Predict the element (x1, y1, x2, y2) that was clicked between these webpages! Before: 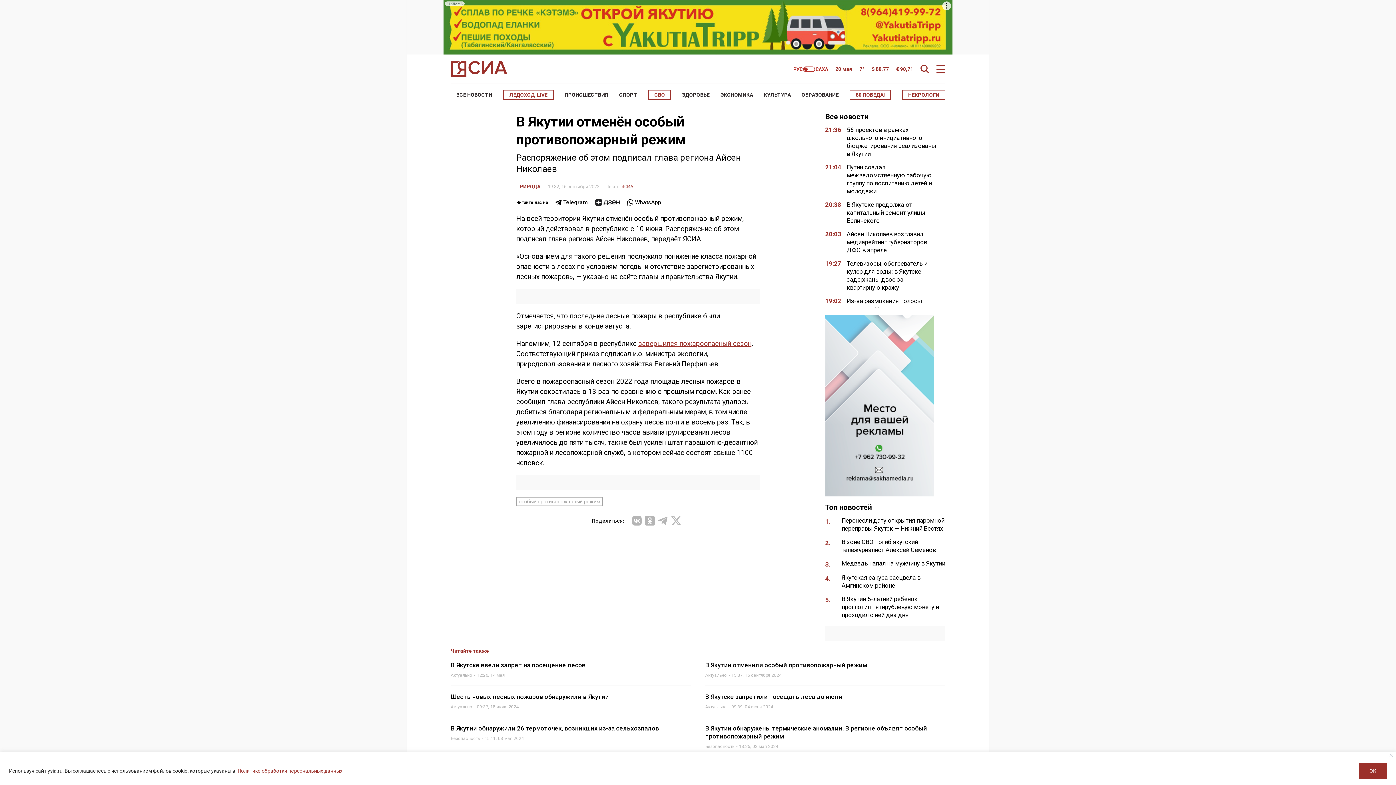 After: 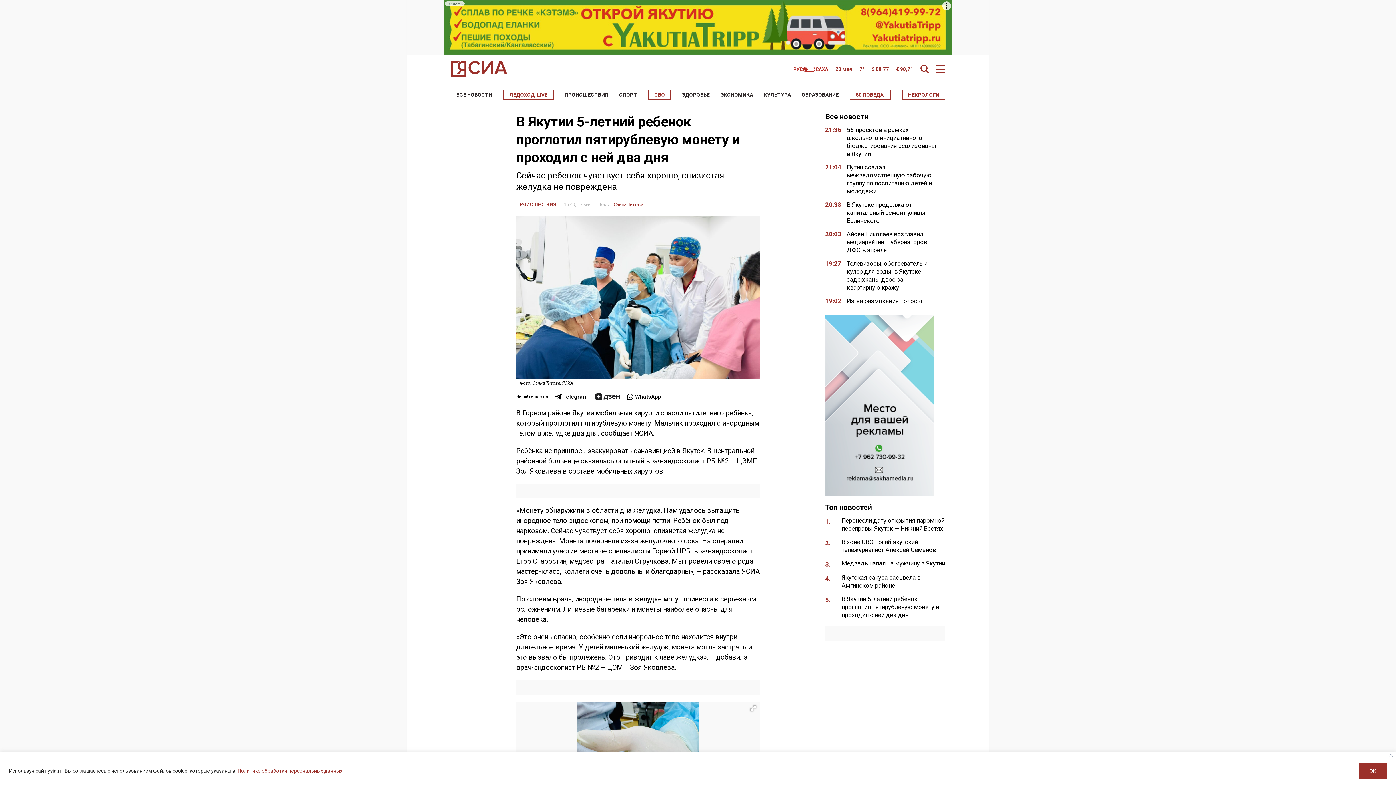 Action: bbox: (841, 595, 939, 618) label: В Якутии 5-летний ребенок проглотил пятирублевую монету и проходил с ней два дня